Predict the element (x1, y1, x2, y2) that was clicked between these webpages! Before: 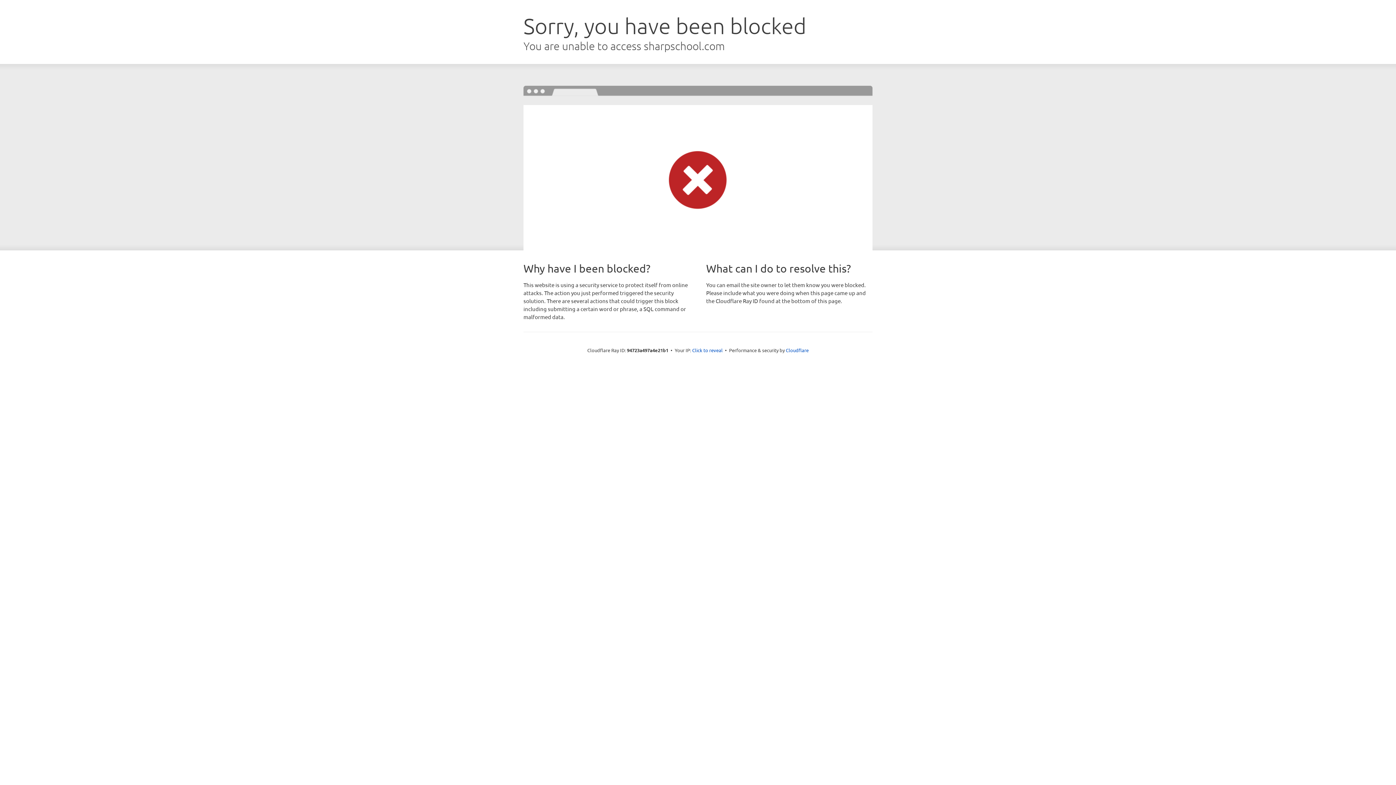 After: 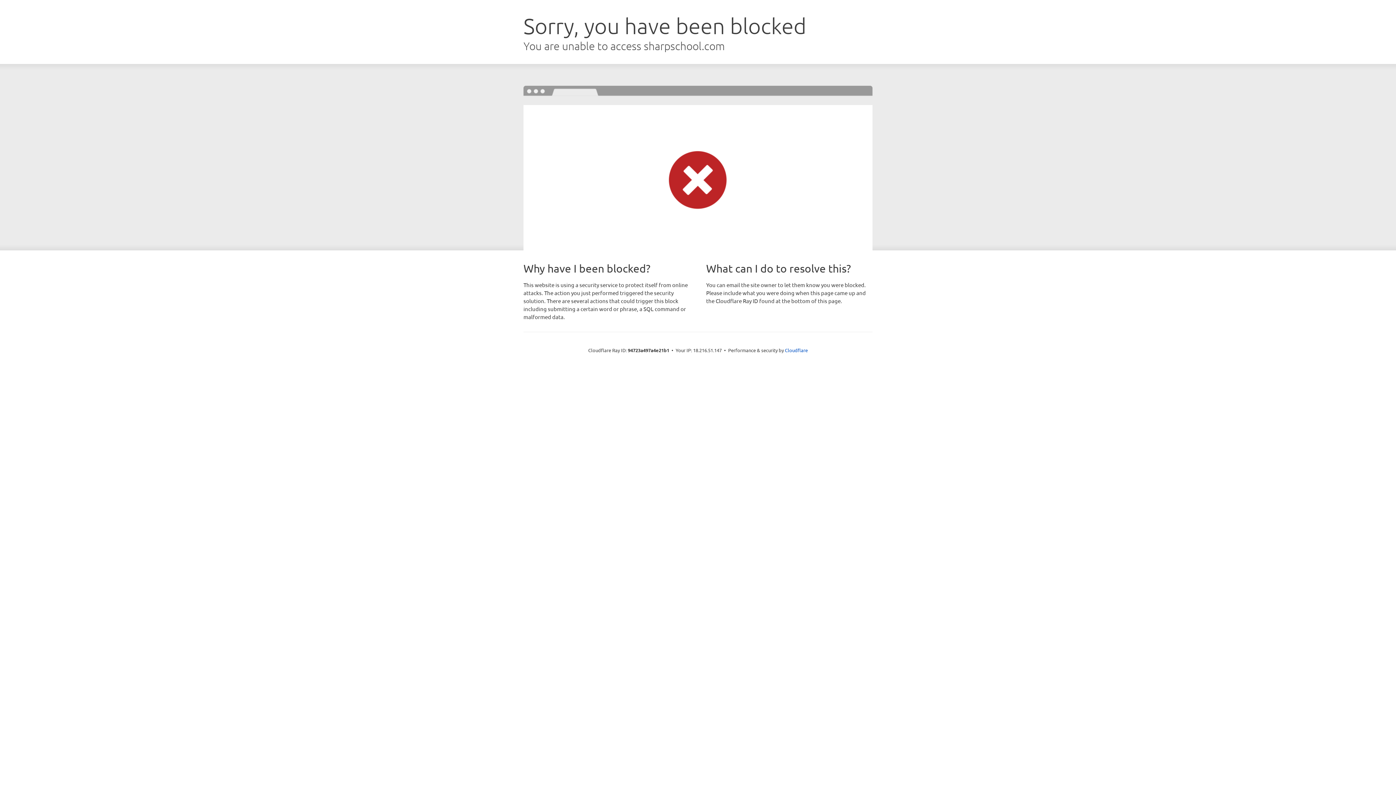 Action: label: Click to reveal bbox: (692, 346, 722, 353)